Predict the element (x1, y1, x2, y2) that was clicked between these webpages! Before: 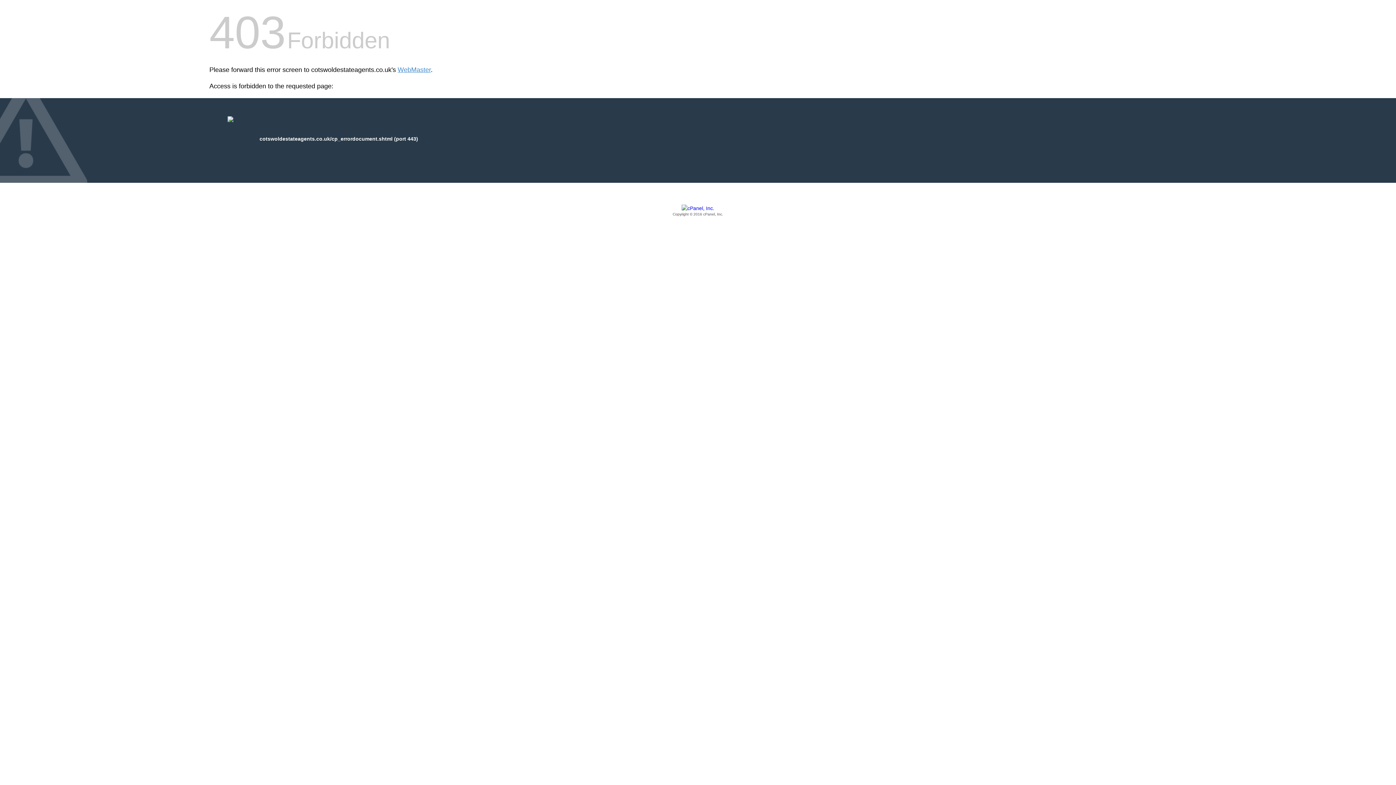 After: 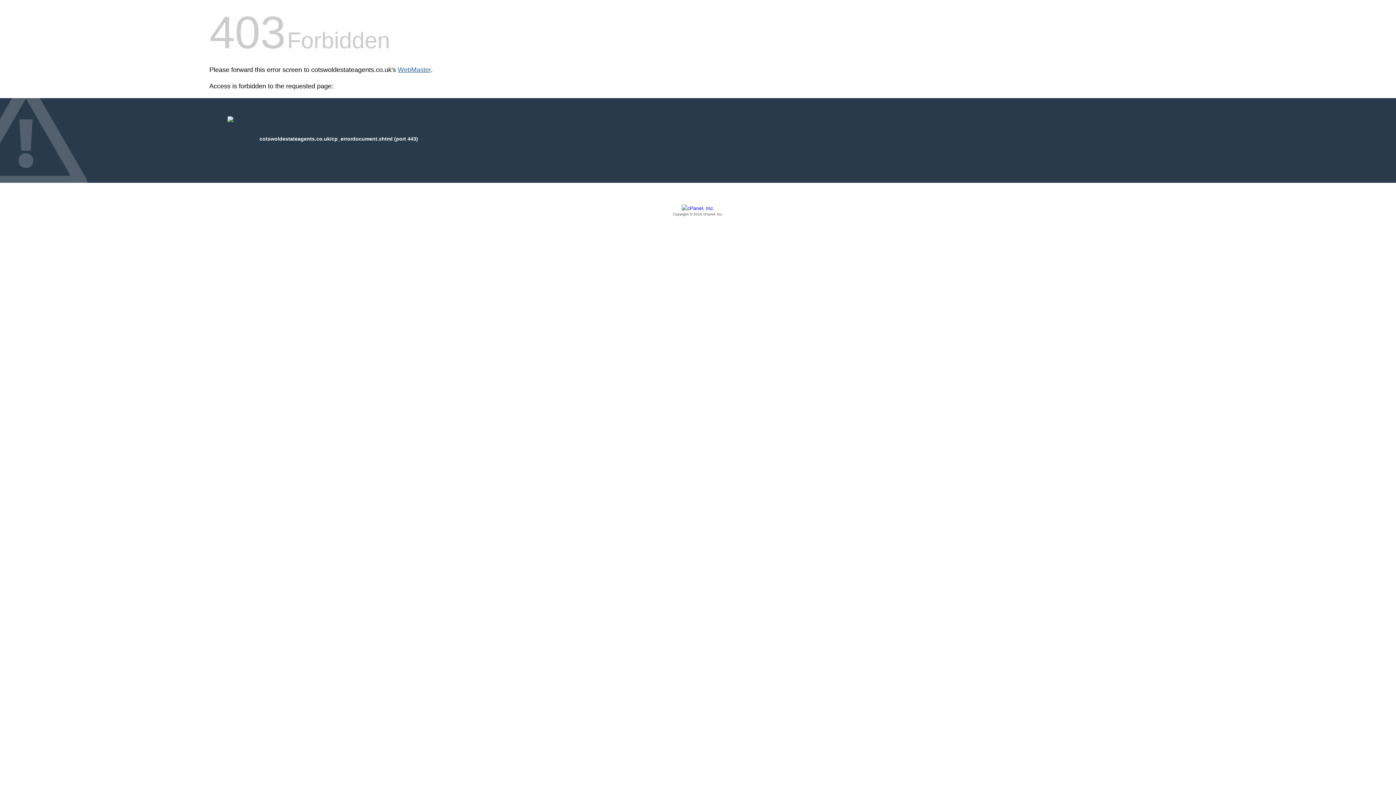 Action: bbox: (397, 66, 430, 73) label: WebMaster